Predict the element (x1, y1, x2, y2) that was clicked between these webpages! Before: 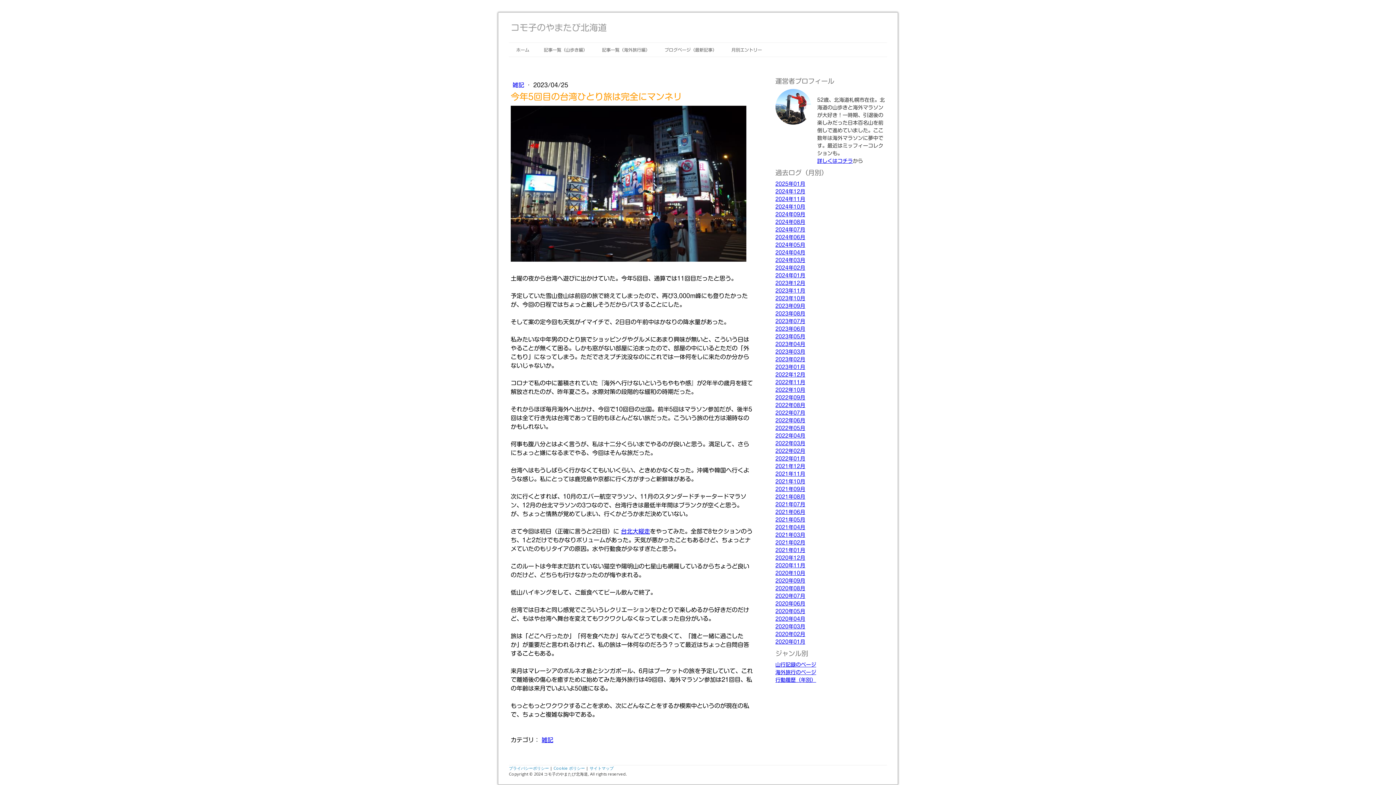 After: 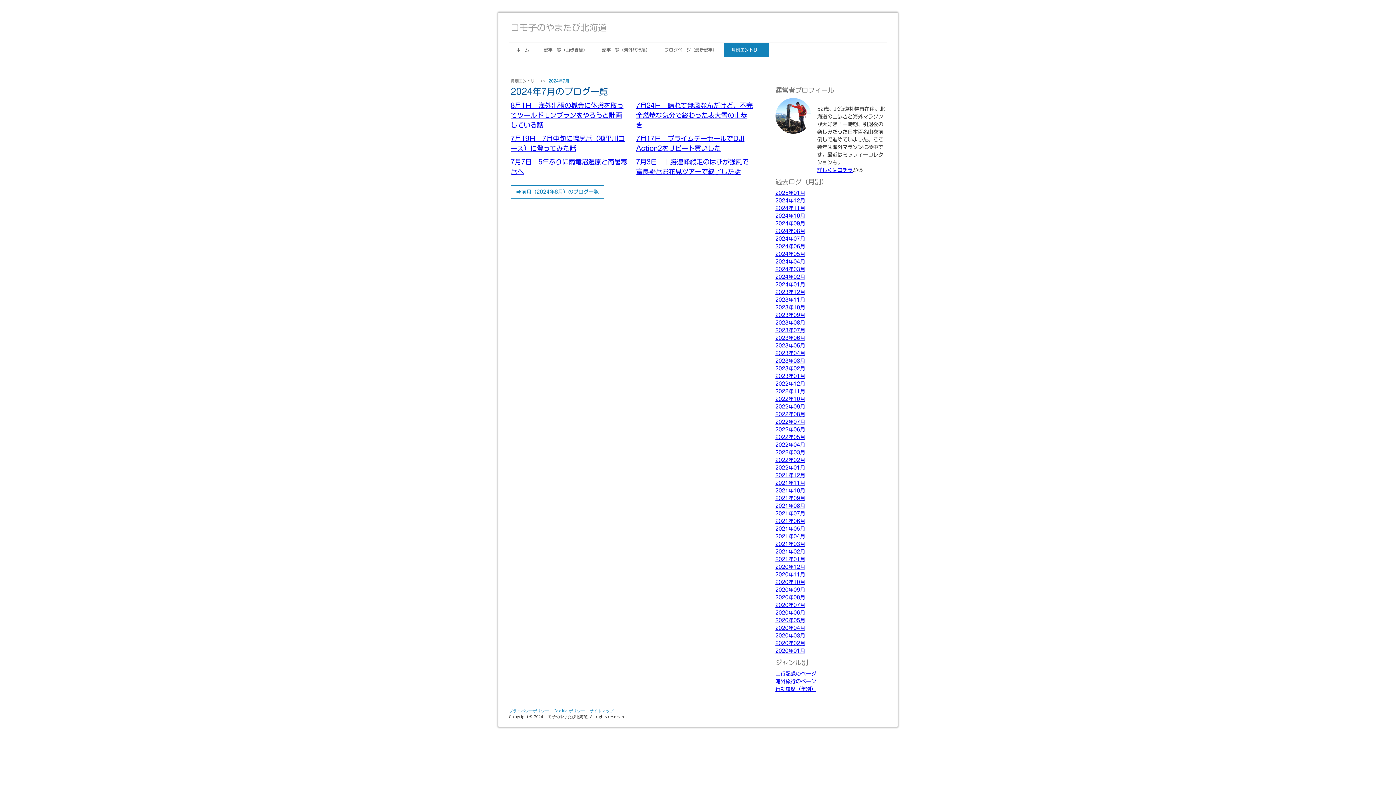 Action: bbox: (775, 227, 805, 232) label: 2024年07月